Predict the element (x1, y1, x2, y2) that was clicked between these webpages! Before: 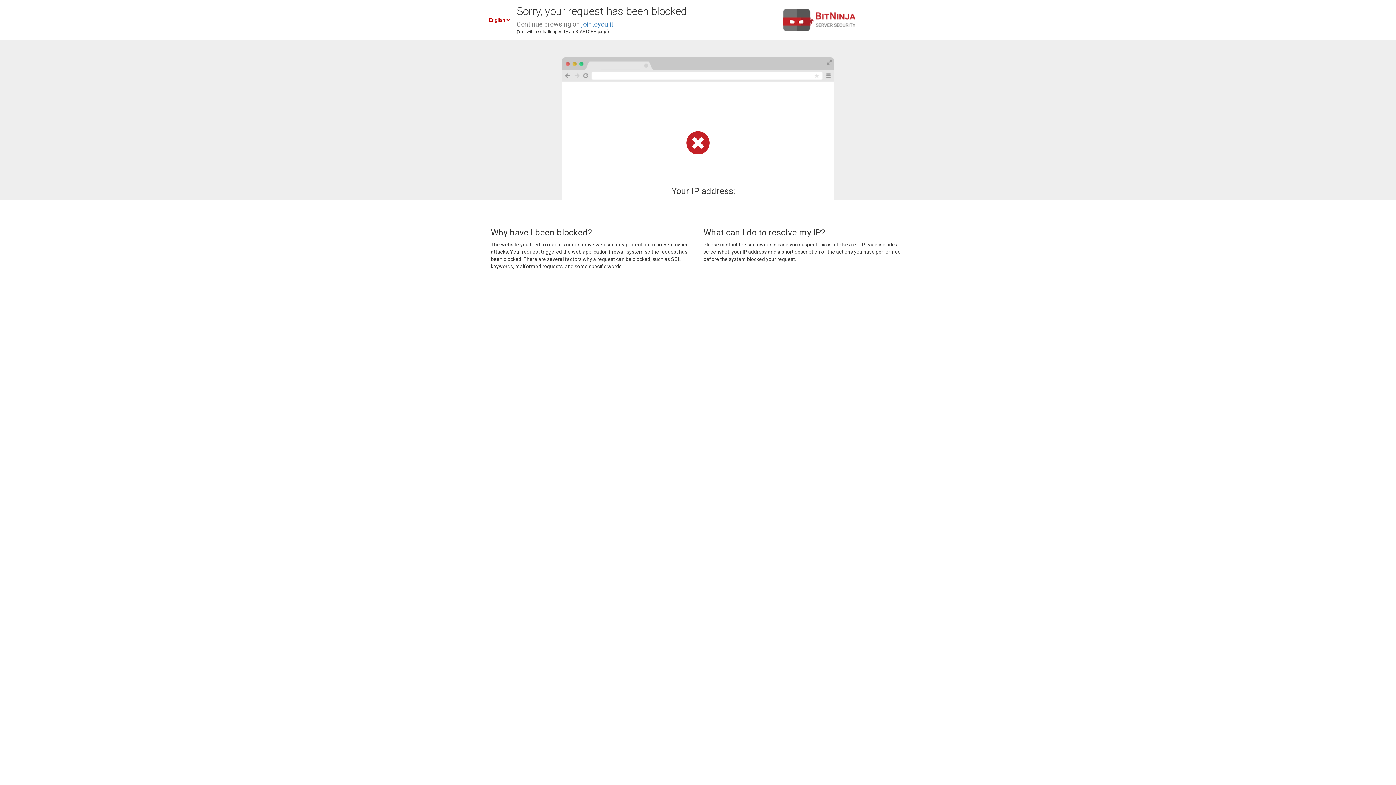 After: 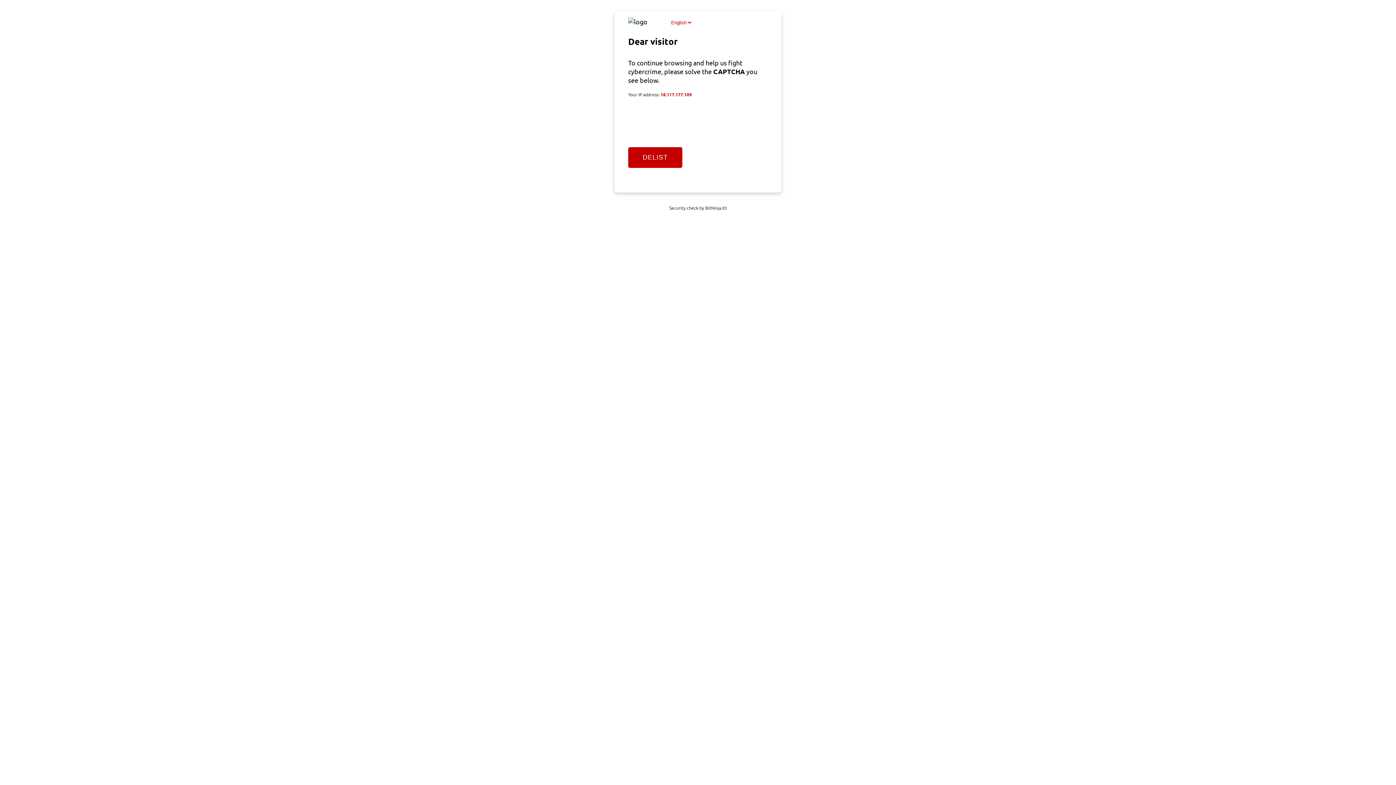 Action: bbox: (581, 20, 613, 28) label: jointoyou.it